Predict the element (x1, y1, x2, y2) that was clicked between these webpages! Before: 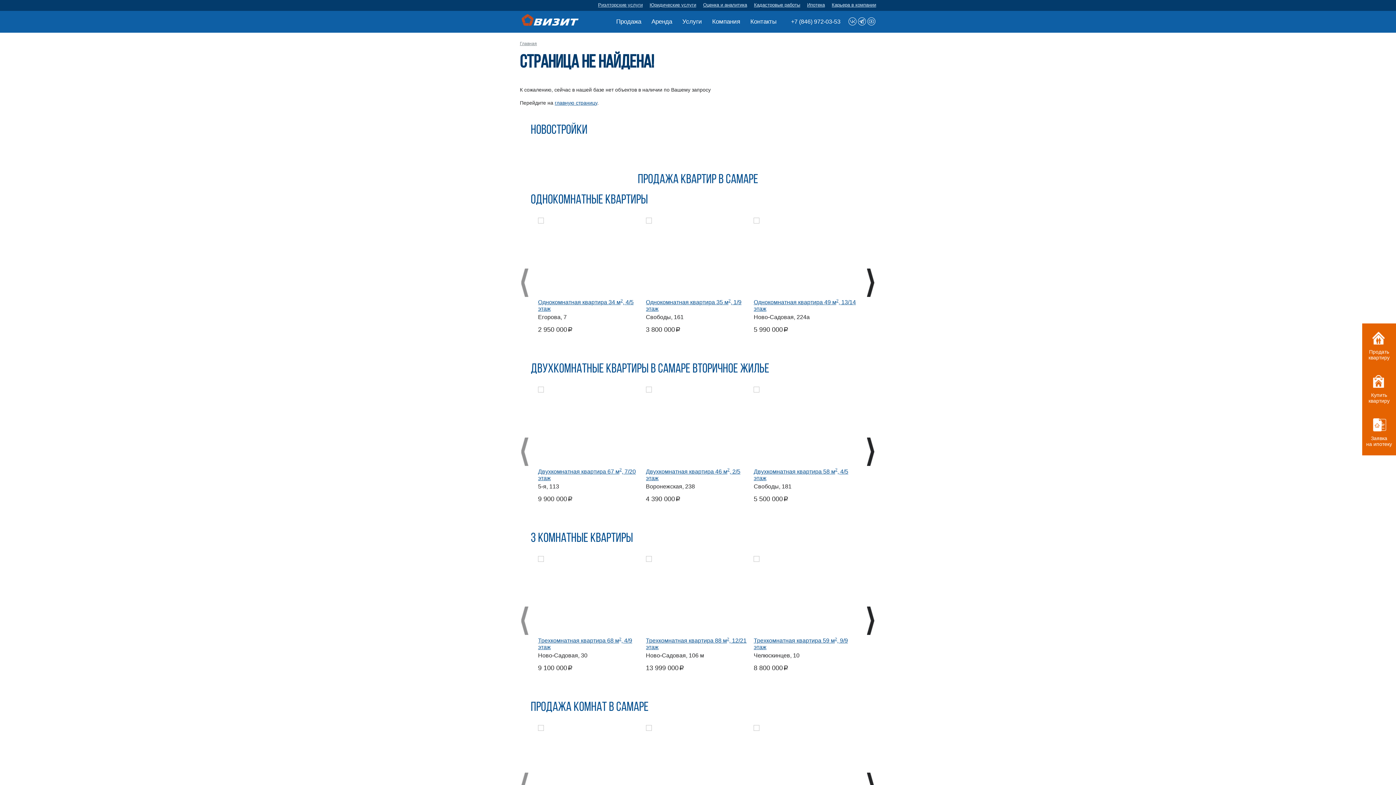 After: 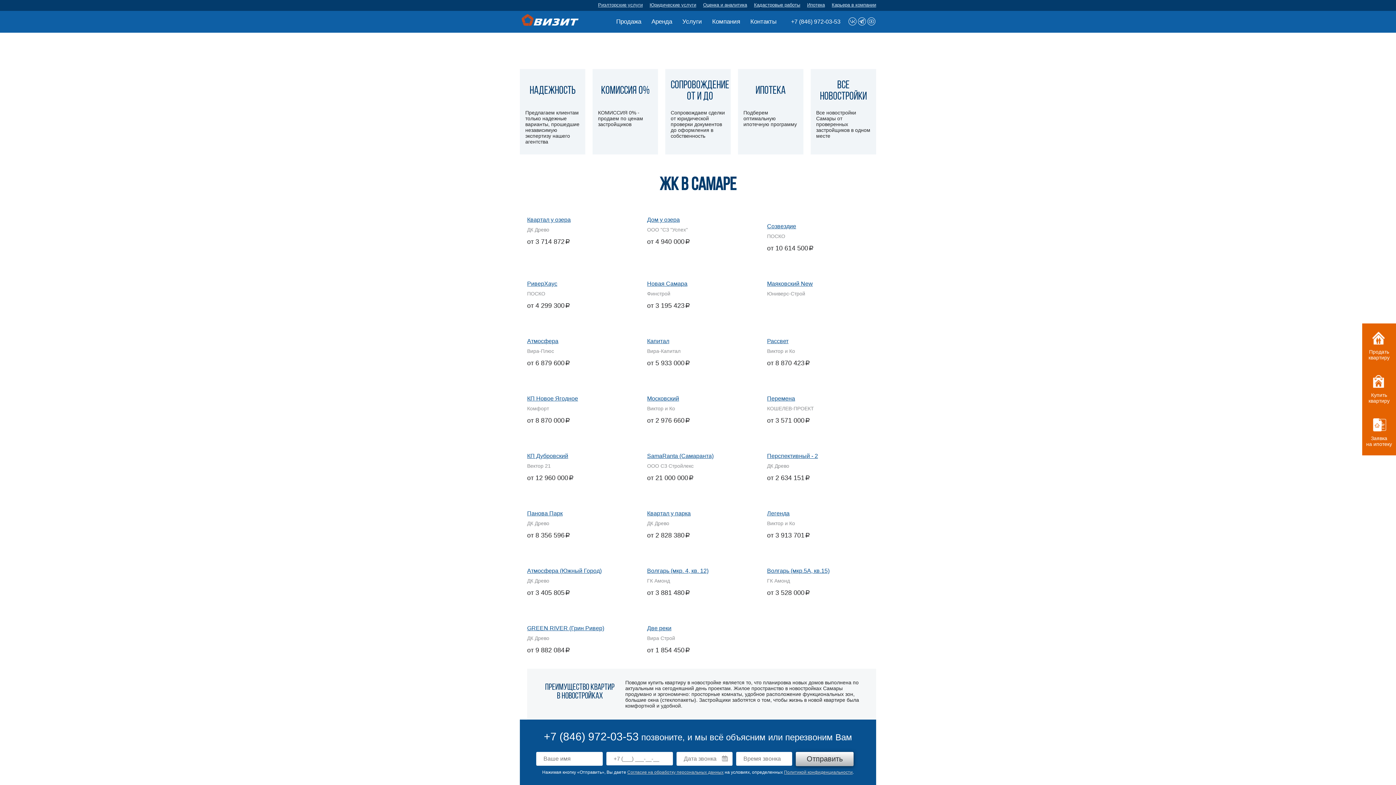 Action: bbox: (530, 124, 587, 137) label: Новостройки